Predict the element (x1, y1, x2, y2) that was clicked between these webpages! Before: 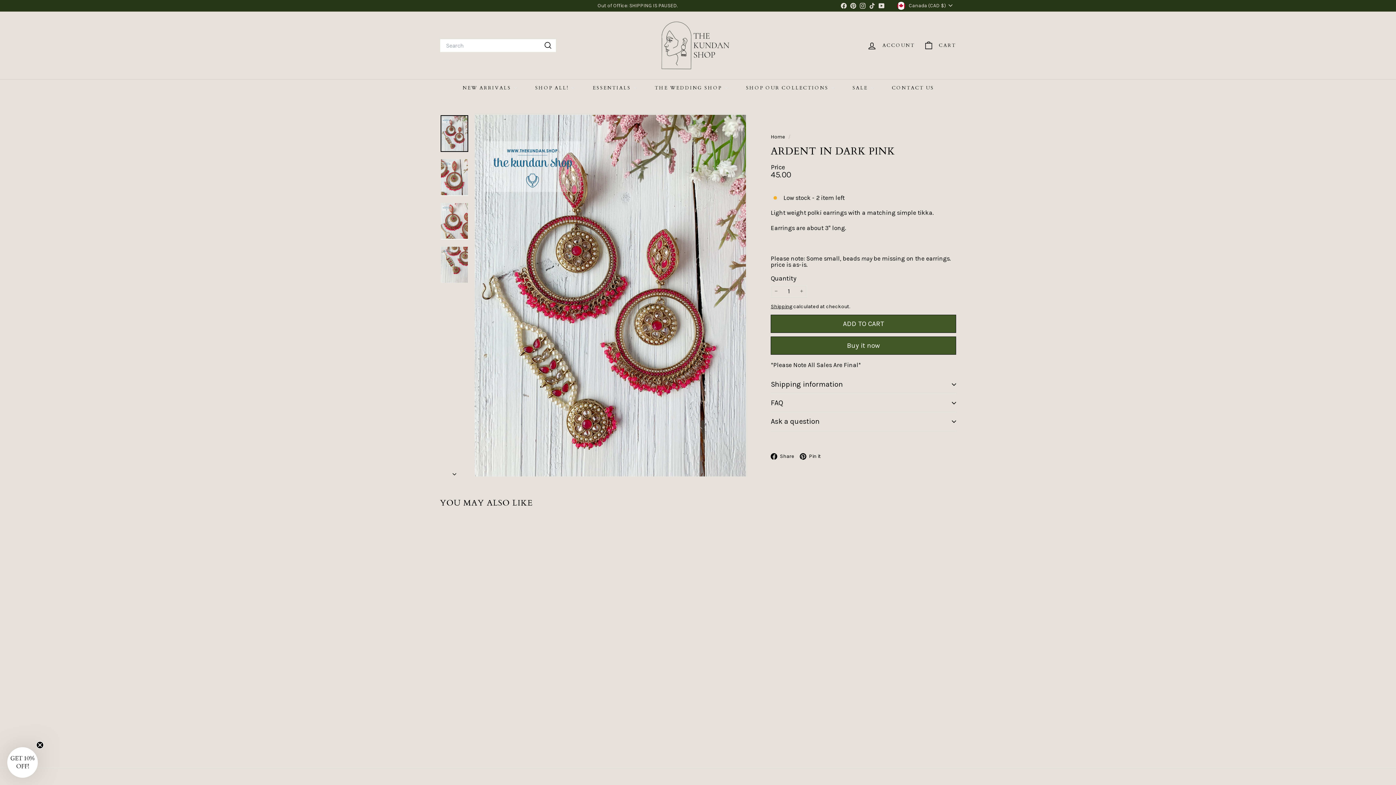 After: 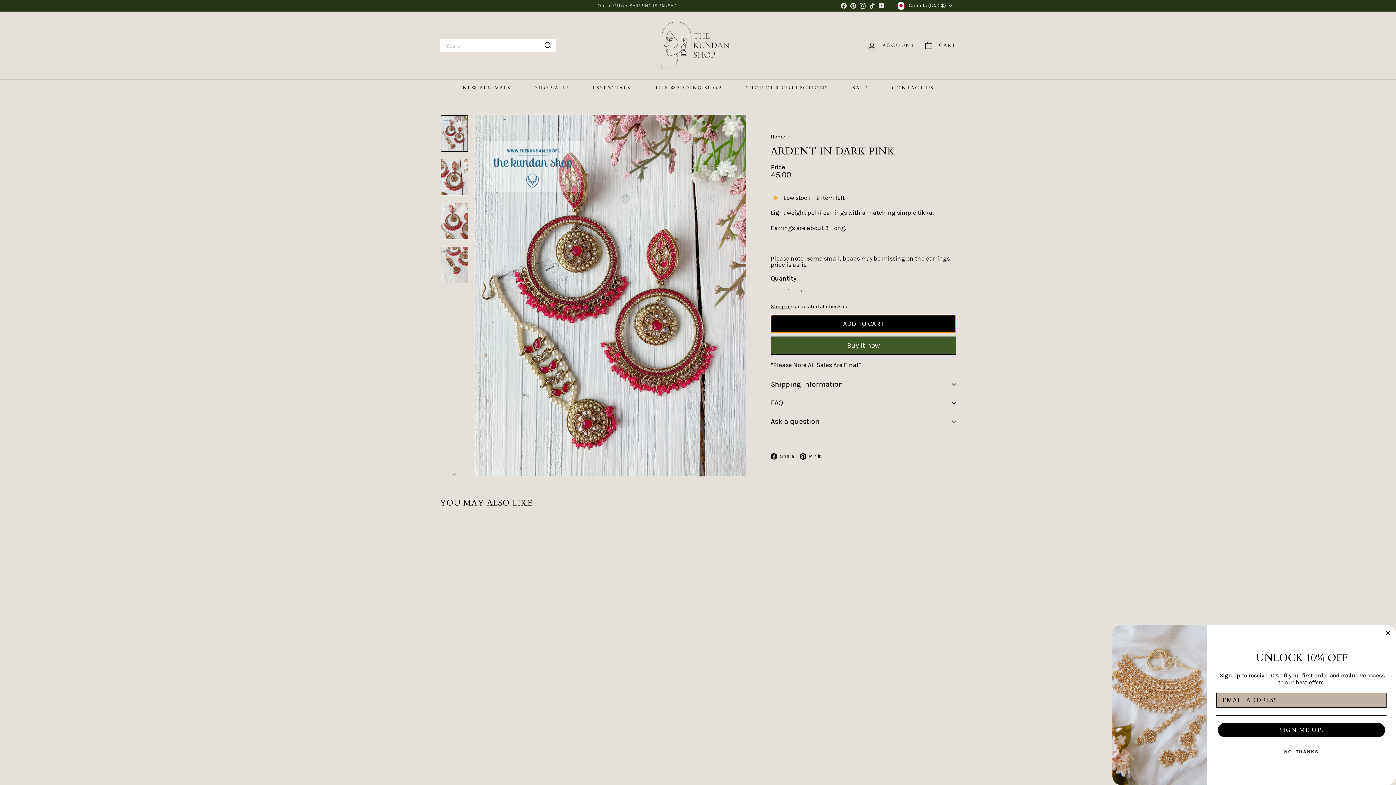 Action: bbox: (770, 314, 956, 333) label: ADD TO CART